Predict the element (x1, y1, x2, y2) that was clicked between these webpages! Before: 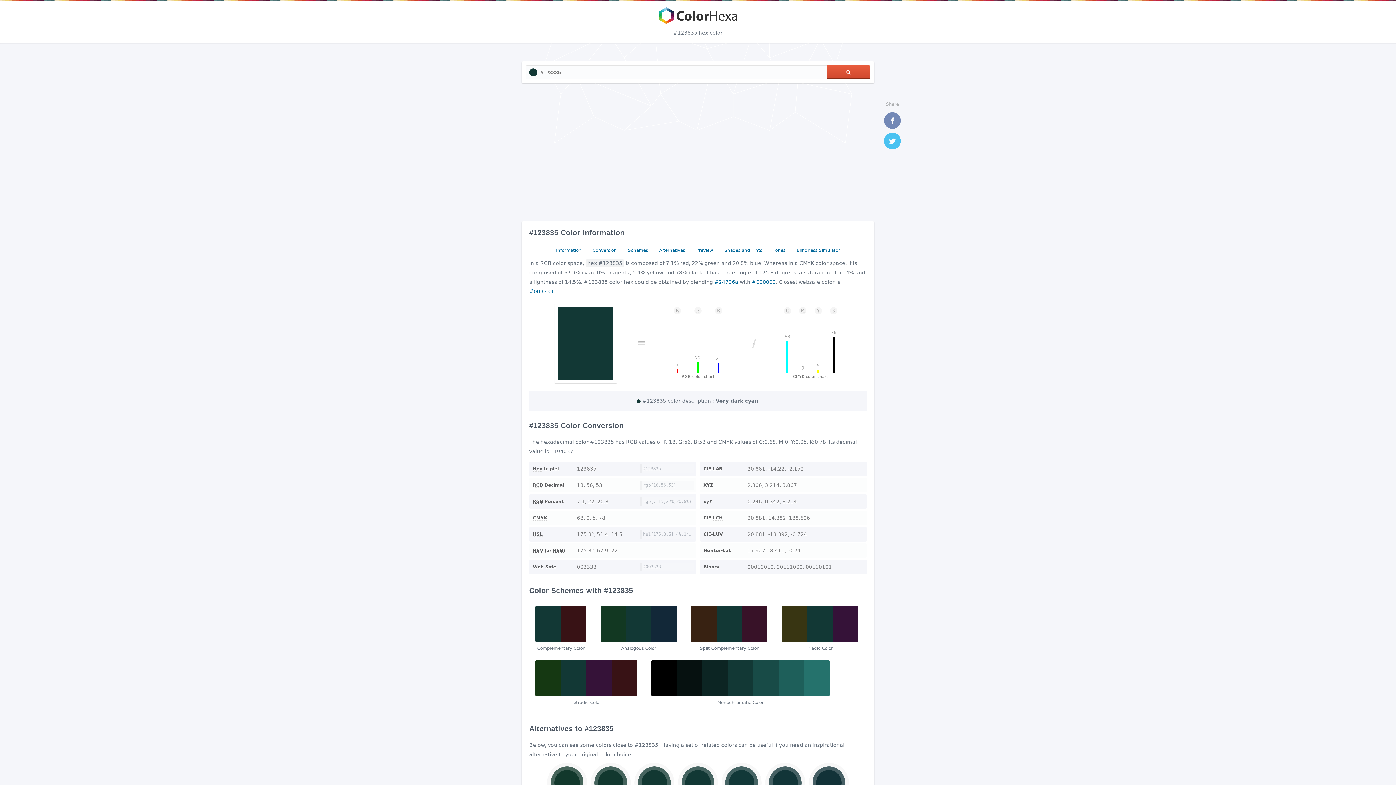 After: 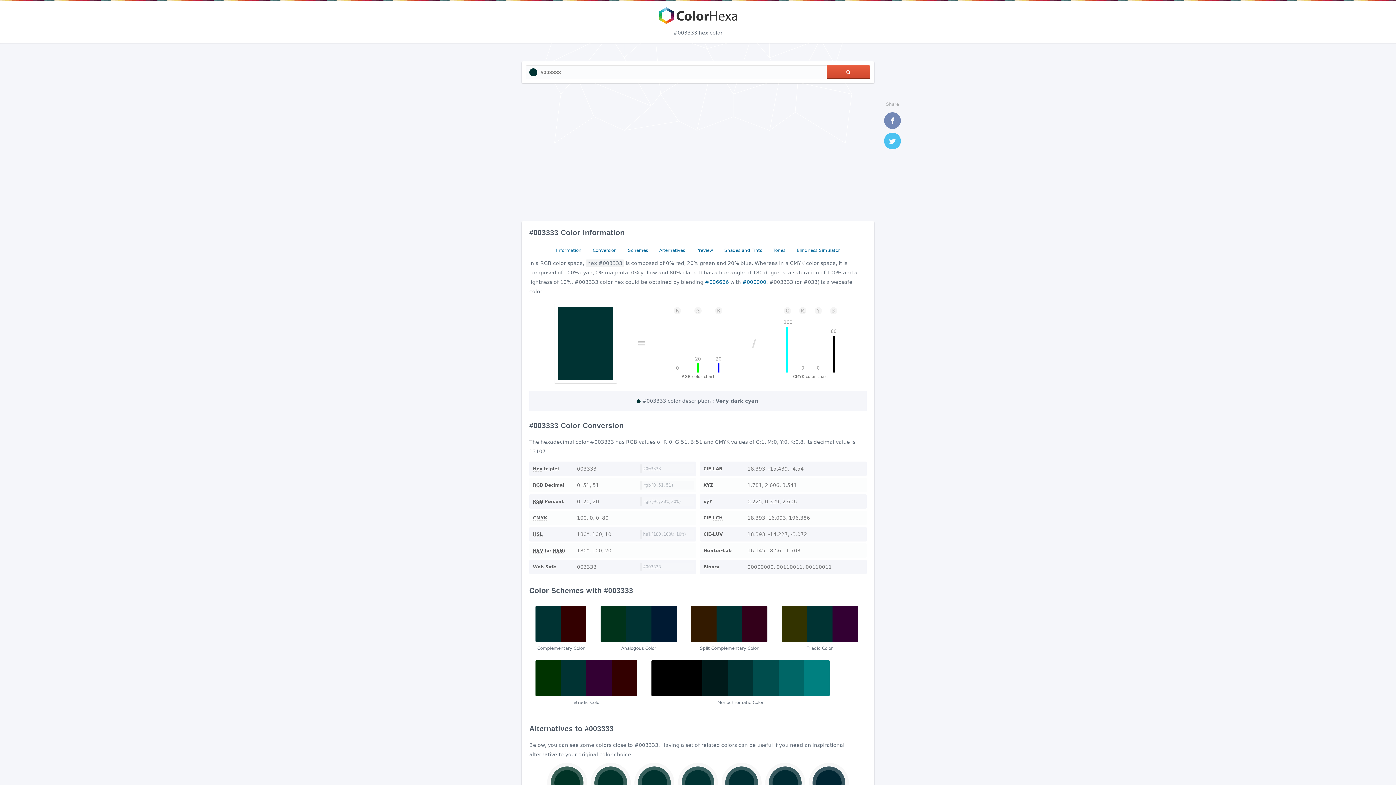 Action: label: #003333 bbox: (529, 288, 553, 294)